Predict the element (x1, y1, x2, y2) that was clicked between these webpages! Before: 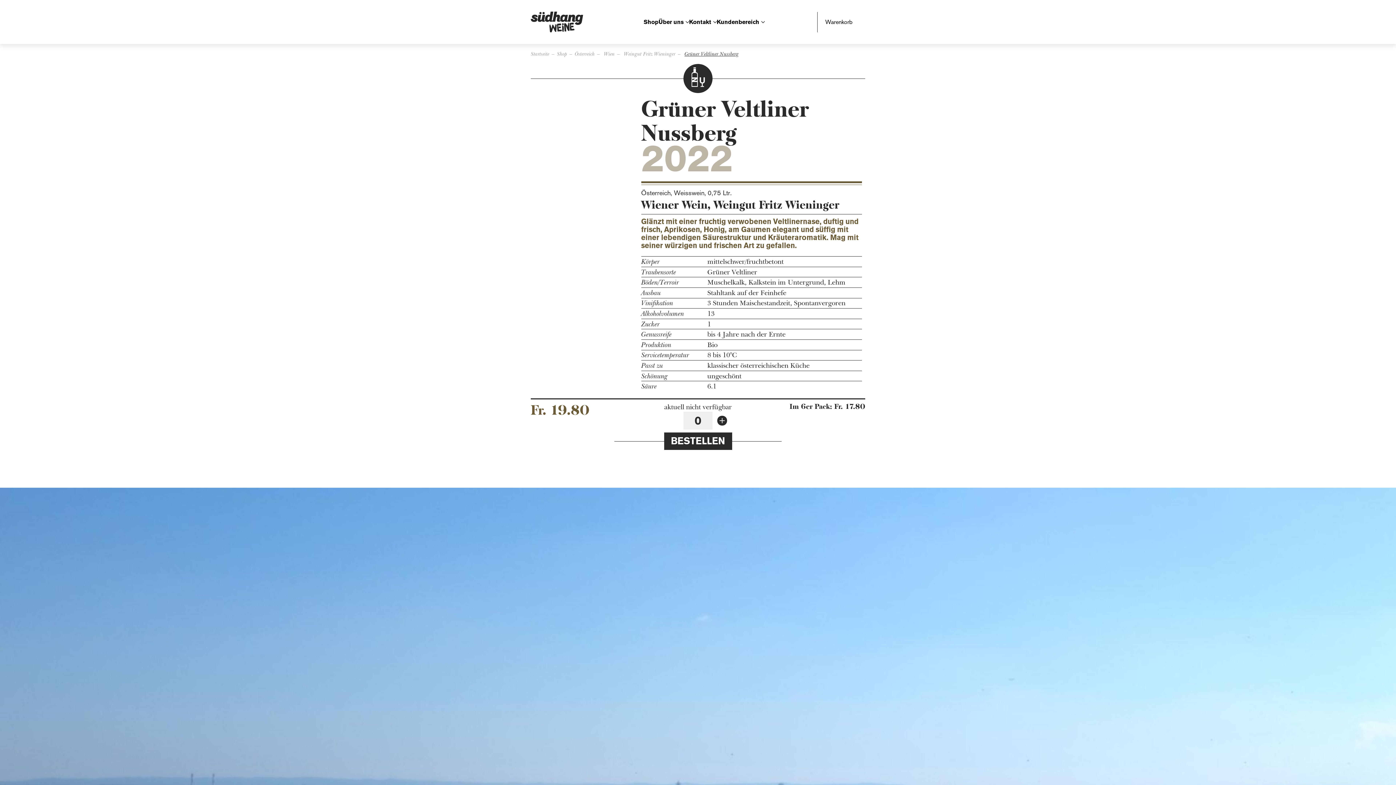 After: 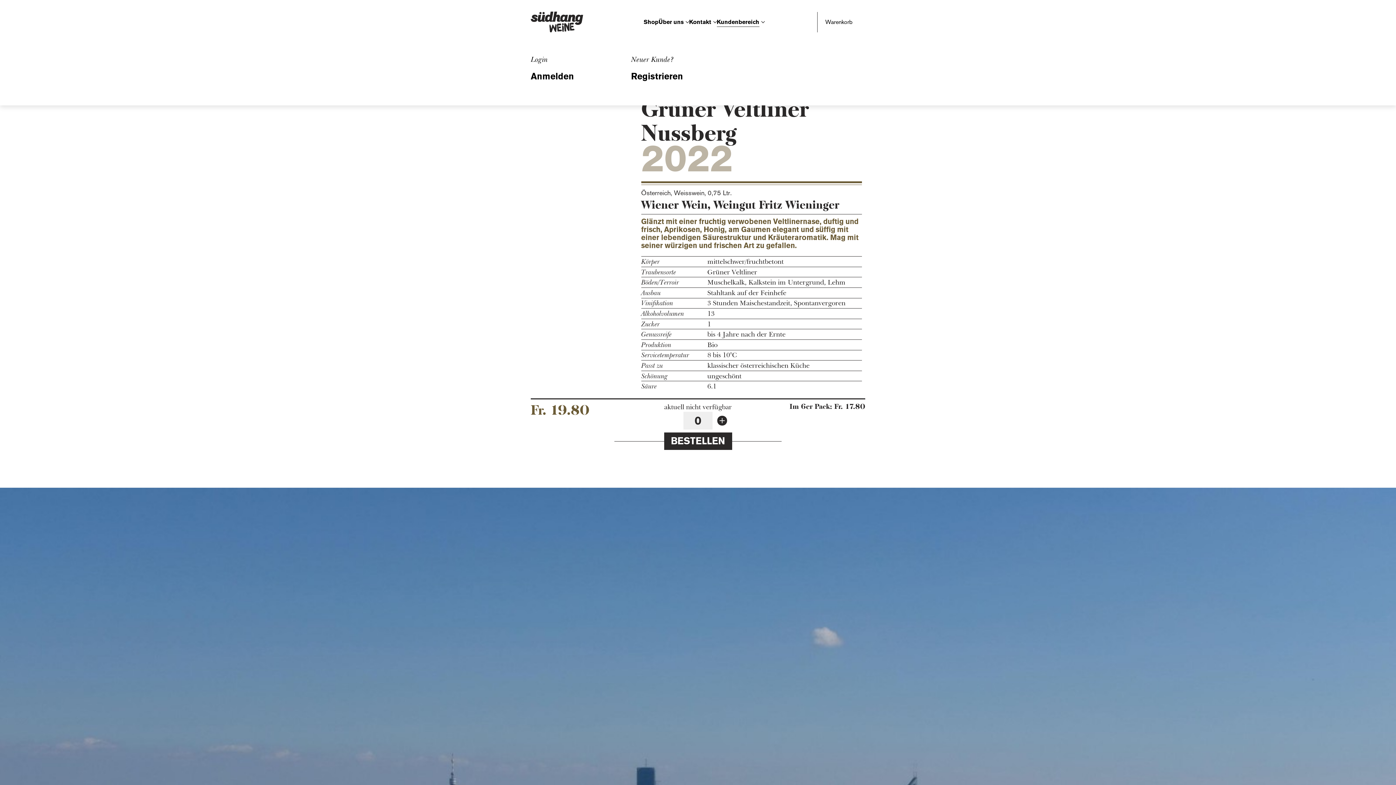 Action: label: Kundenbereich bbox: (716, 17, 764, 26)